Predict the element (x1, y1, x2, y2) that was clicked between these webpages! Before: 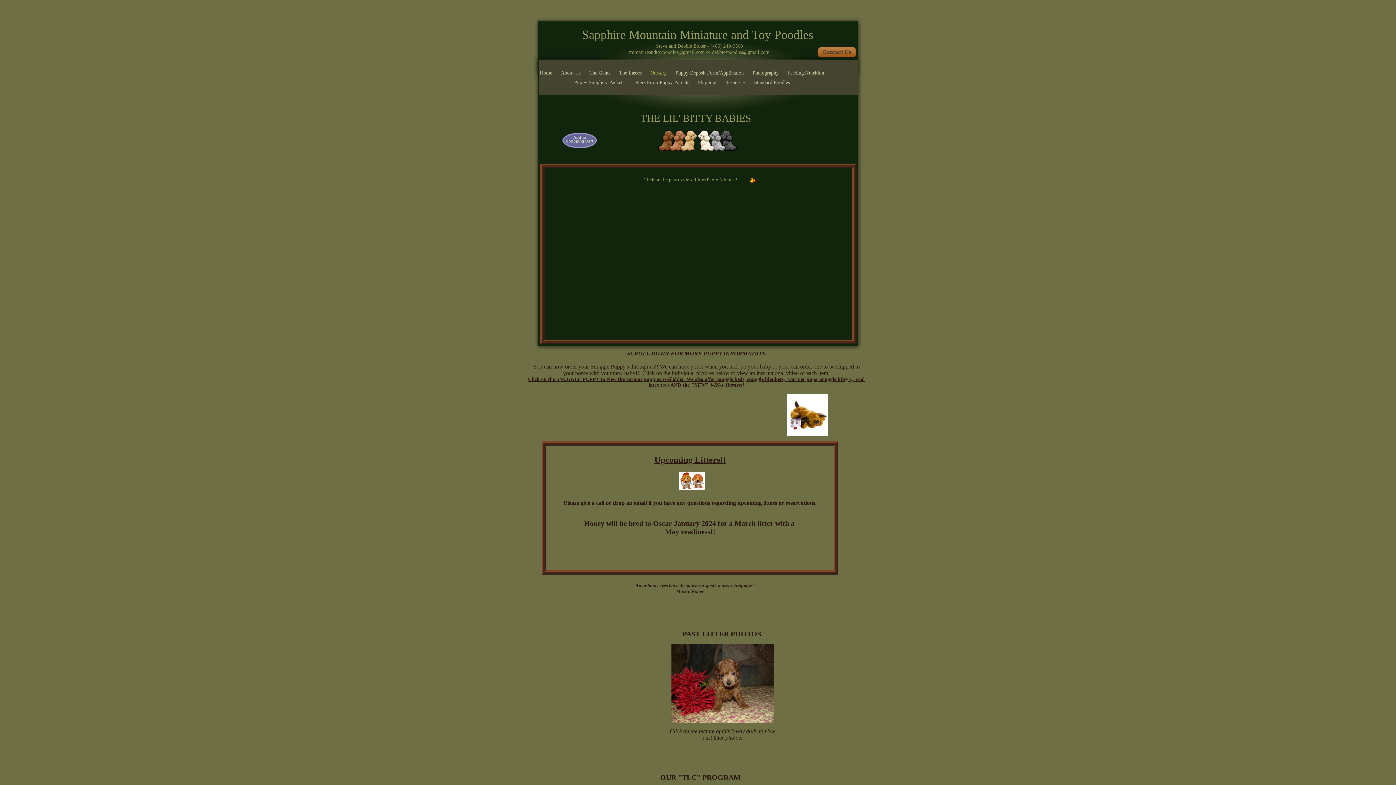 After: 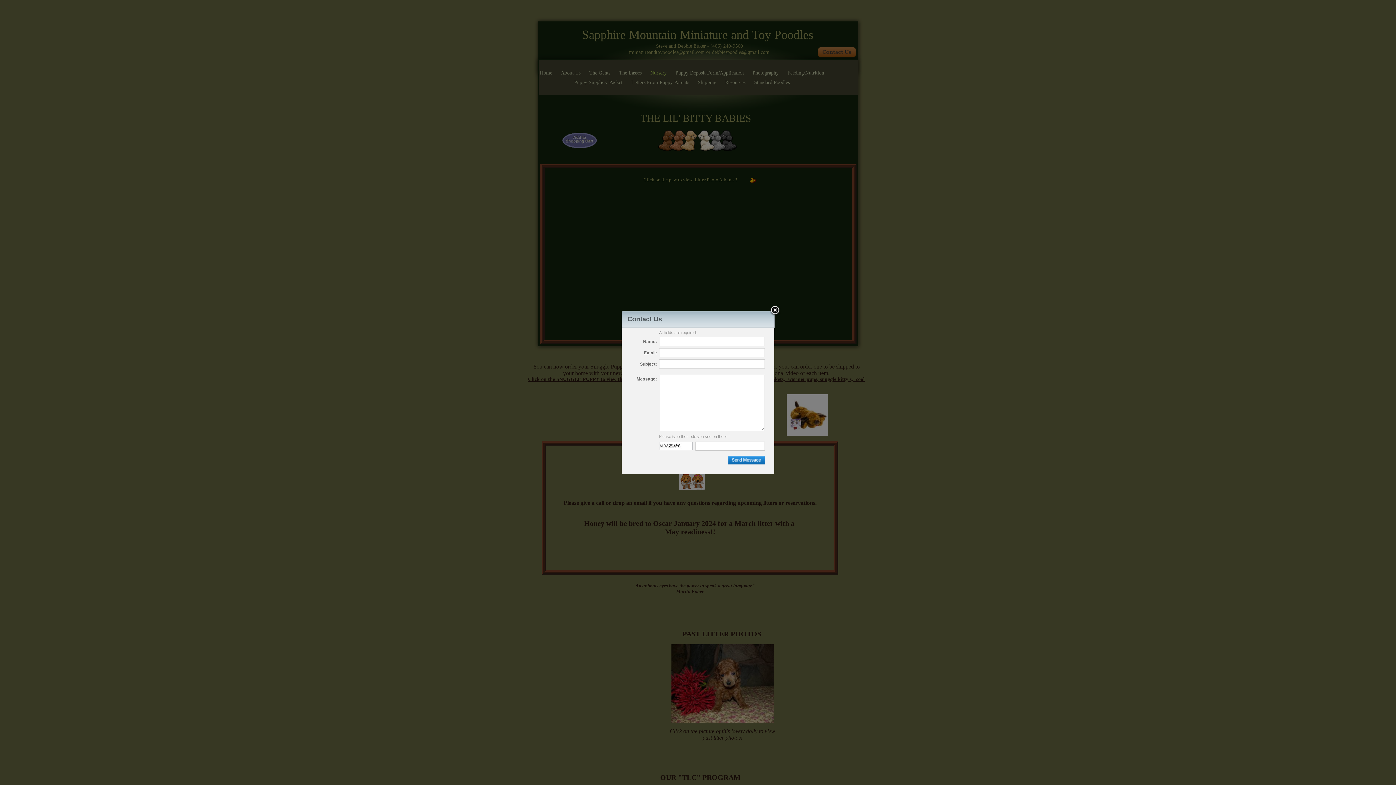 Action: bbox: (817, 46, 856, 57)